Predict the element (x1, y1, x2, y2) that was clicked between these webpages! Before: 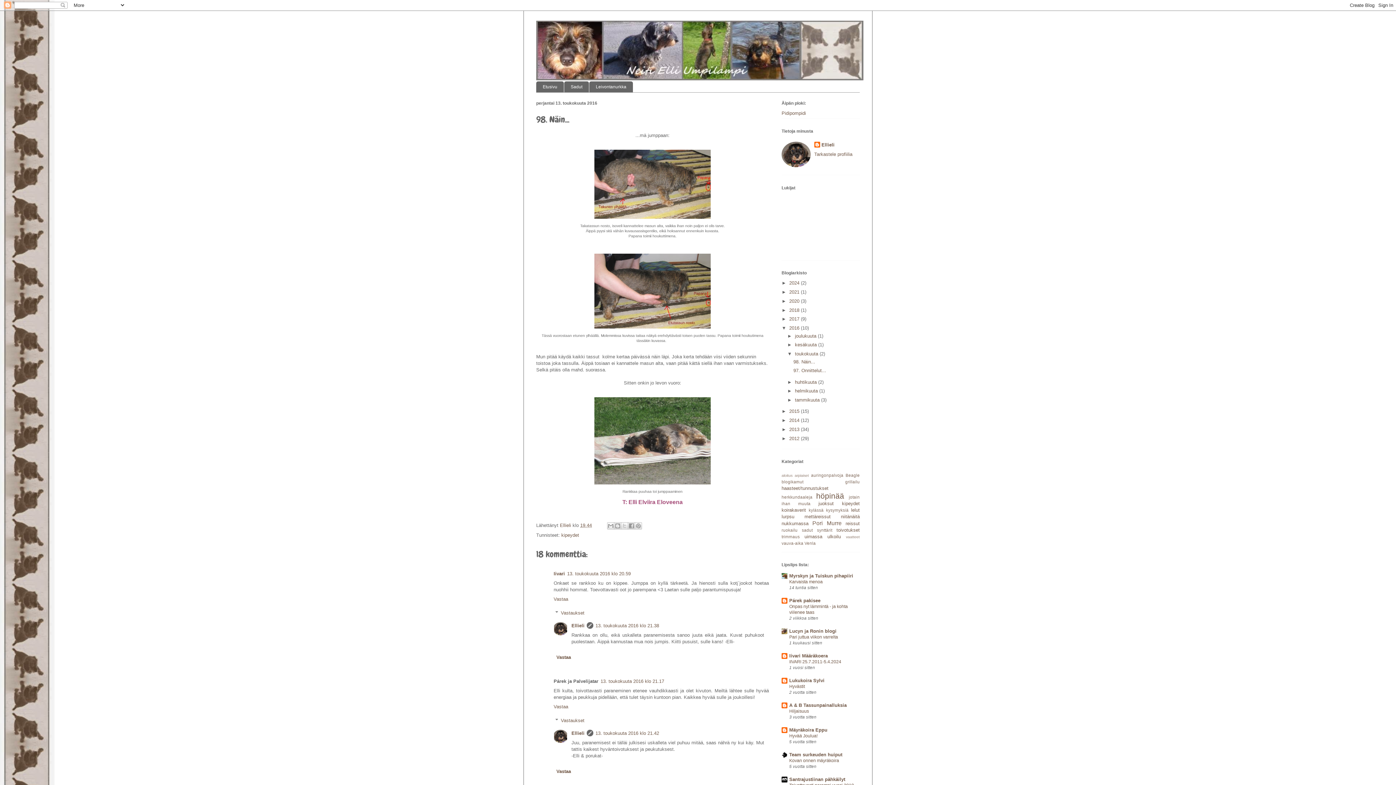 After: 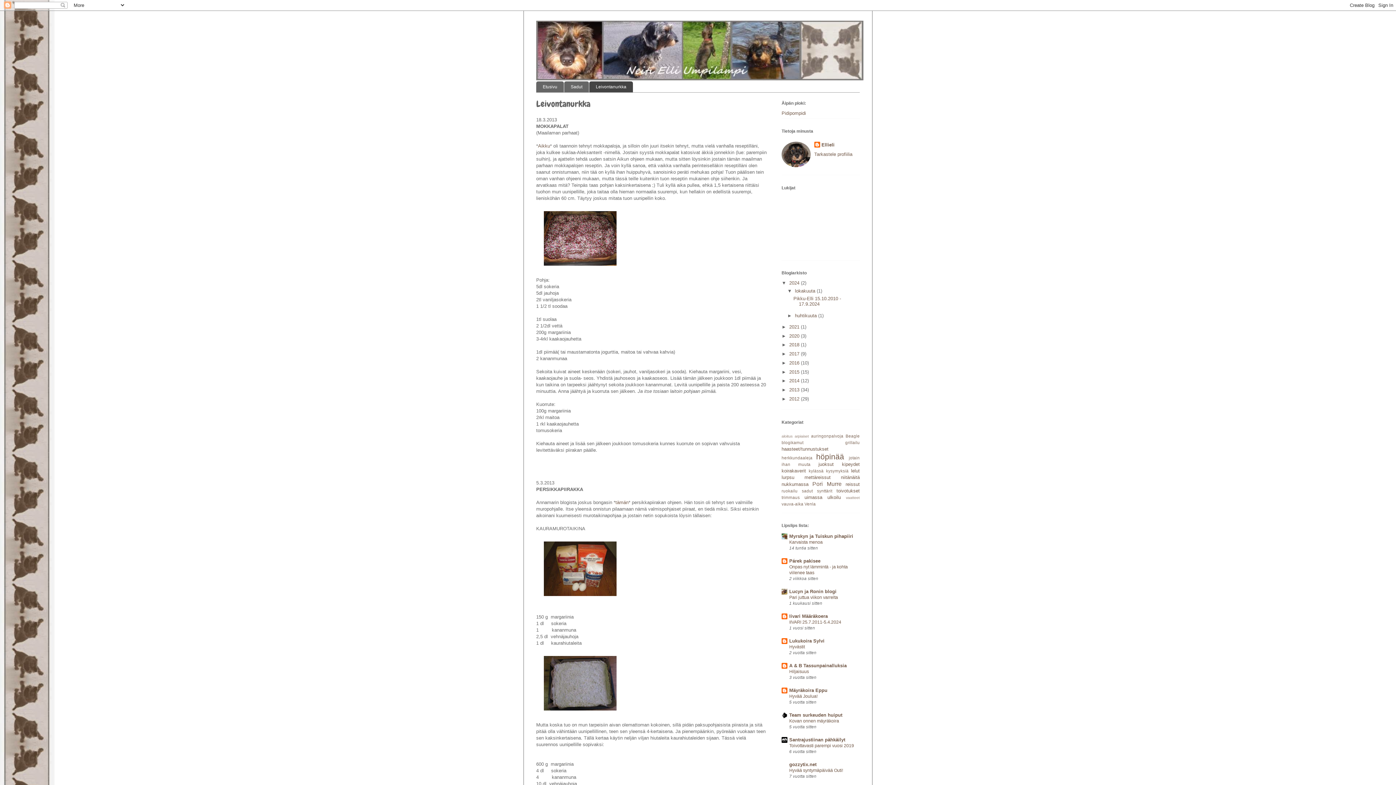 Action: bbox: (589, 81, 633, 92) label: Leivontanurkka